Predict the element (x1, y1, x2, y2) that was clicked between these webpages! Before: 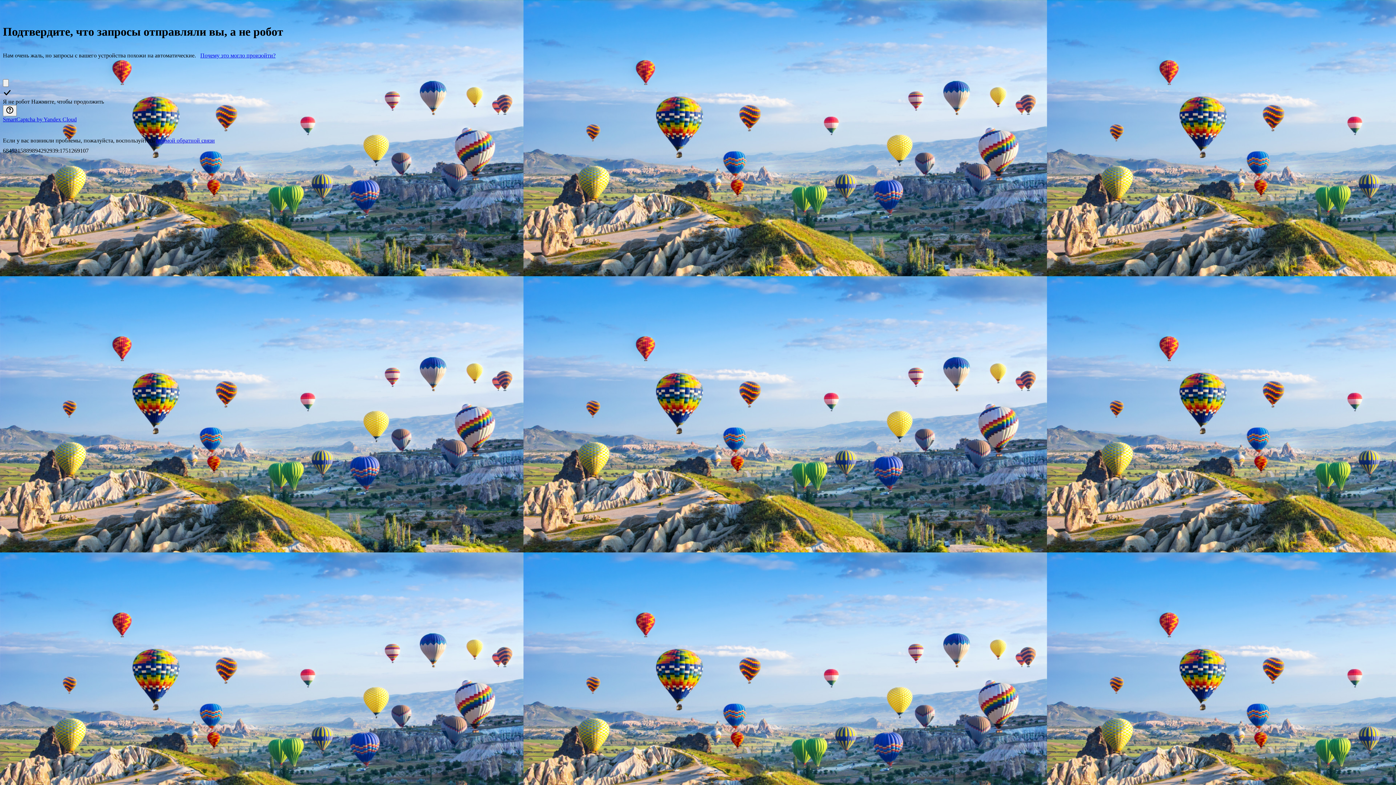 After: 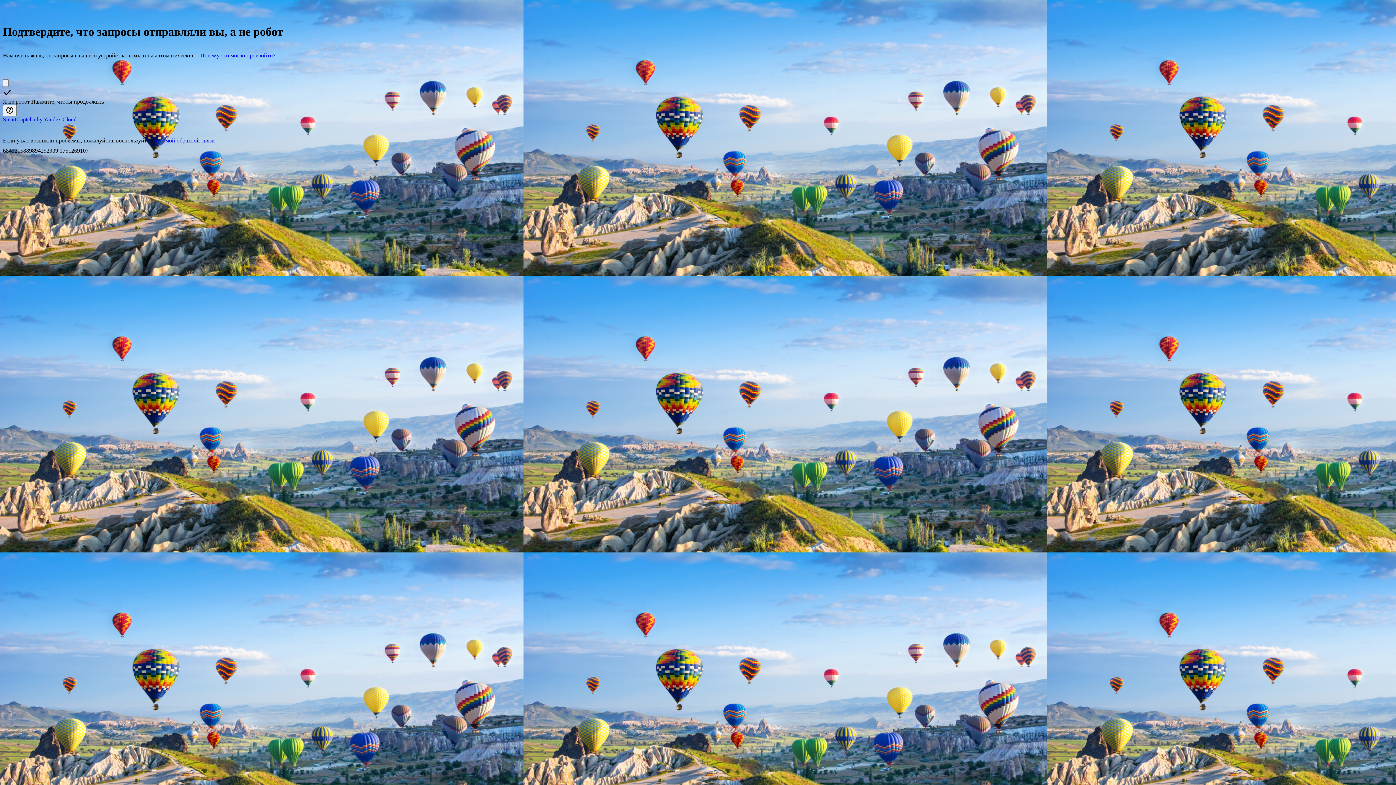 Action: bbox: (2, 116, 76, 122) label: SmartCaptcha by Yandex Cloud